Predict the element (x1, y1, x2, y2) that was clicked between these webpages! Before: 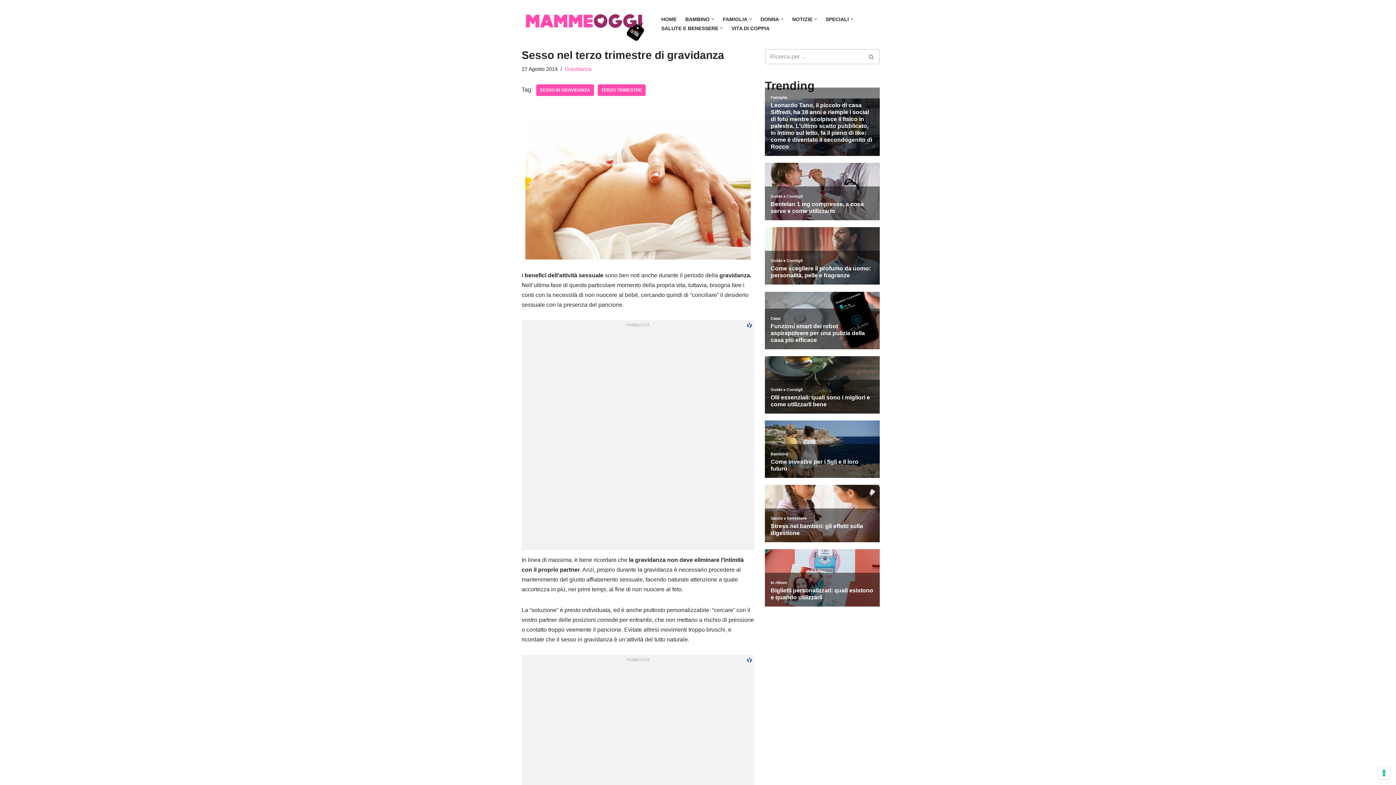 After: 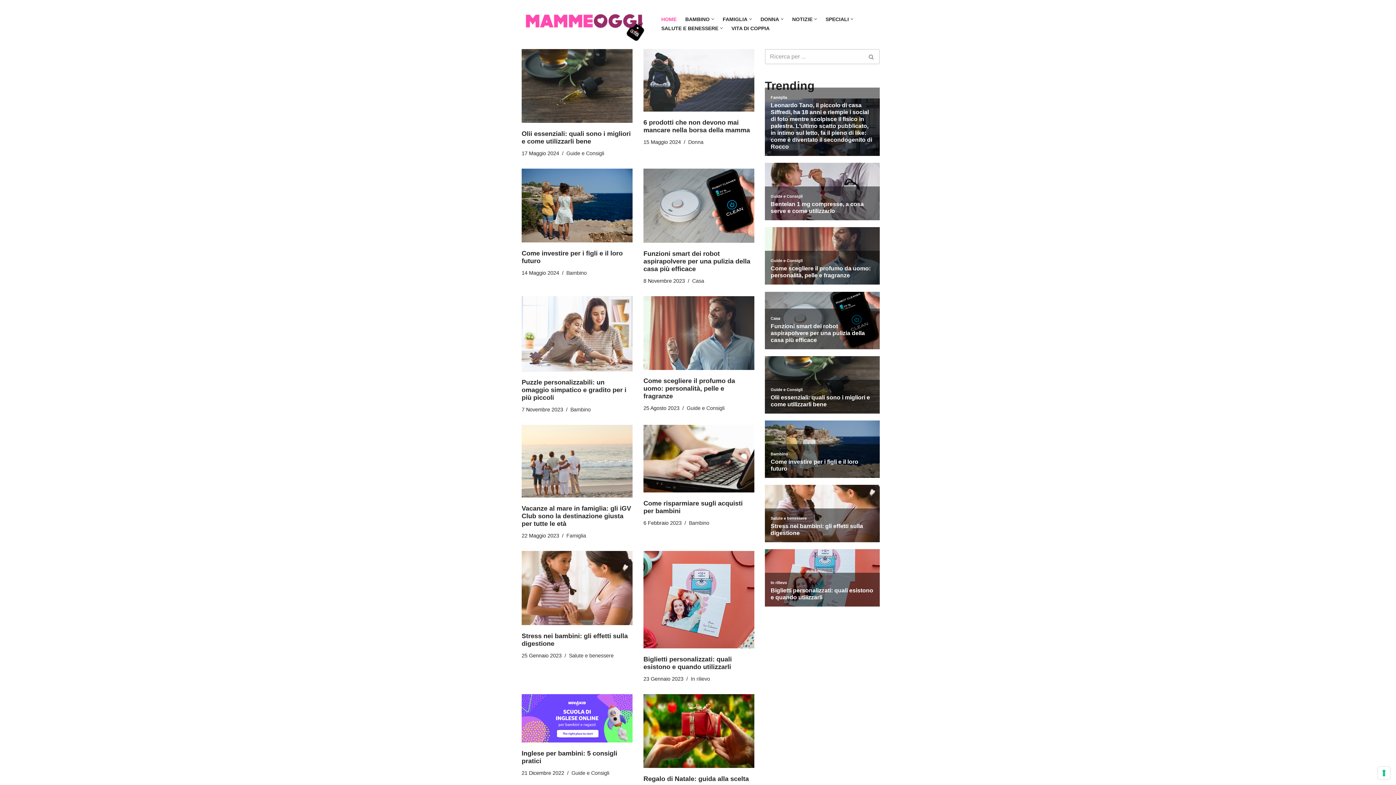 Action: bbox: (521, 6, 649, 40) label: MammeOggi.it